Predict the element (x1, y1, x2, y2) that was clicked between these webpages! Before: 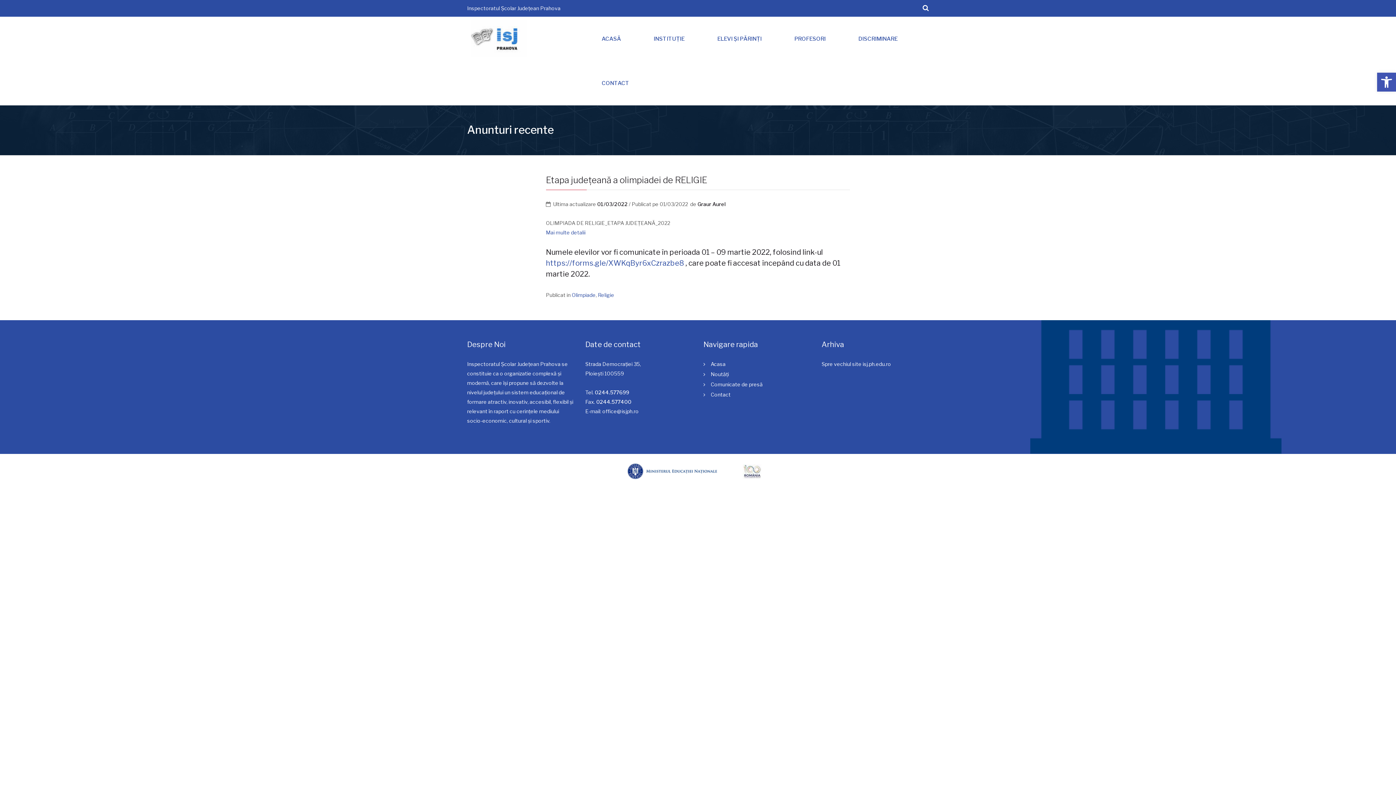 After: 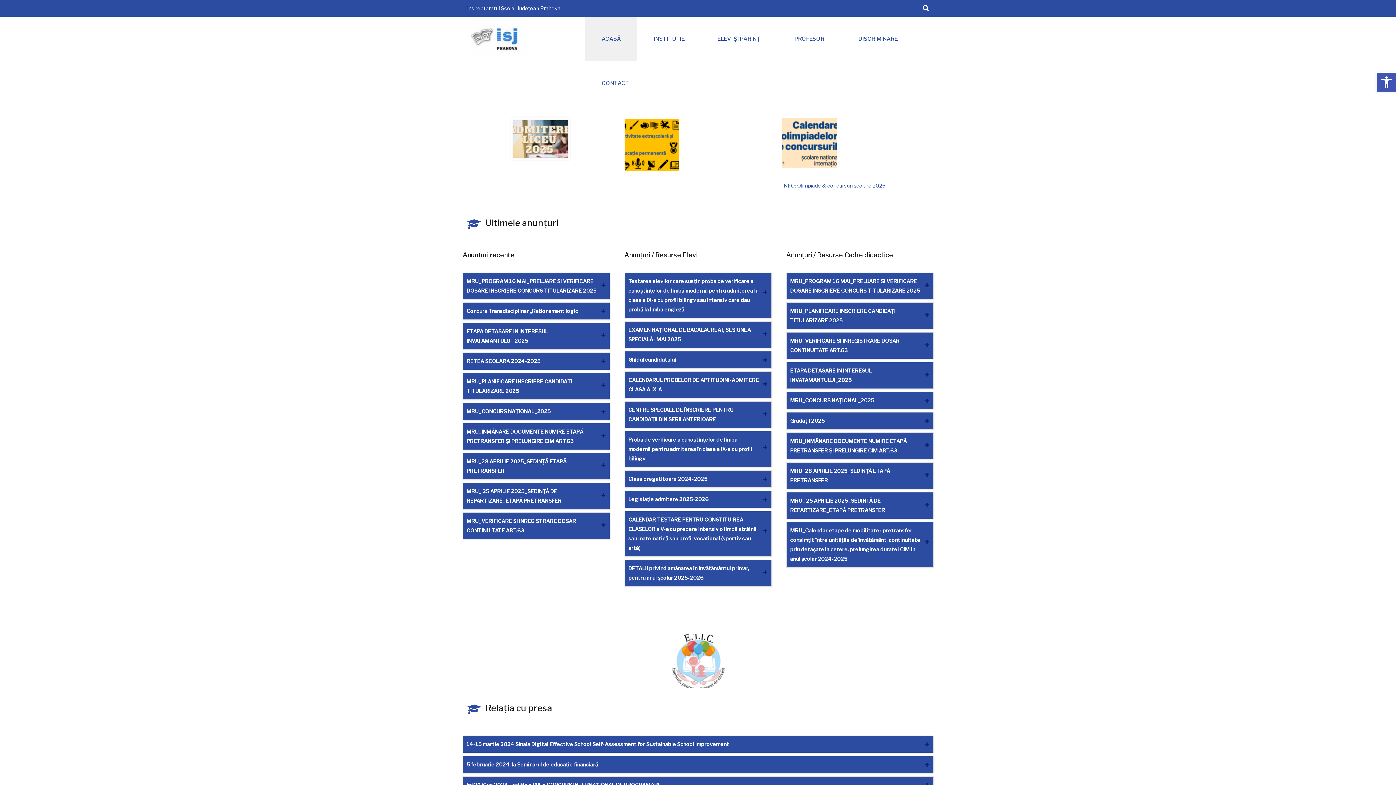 Action: bbox: (470, 35, 527, 41)